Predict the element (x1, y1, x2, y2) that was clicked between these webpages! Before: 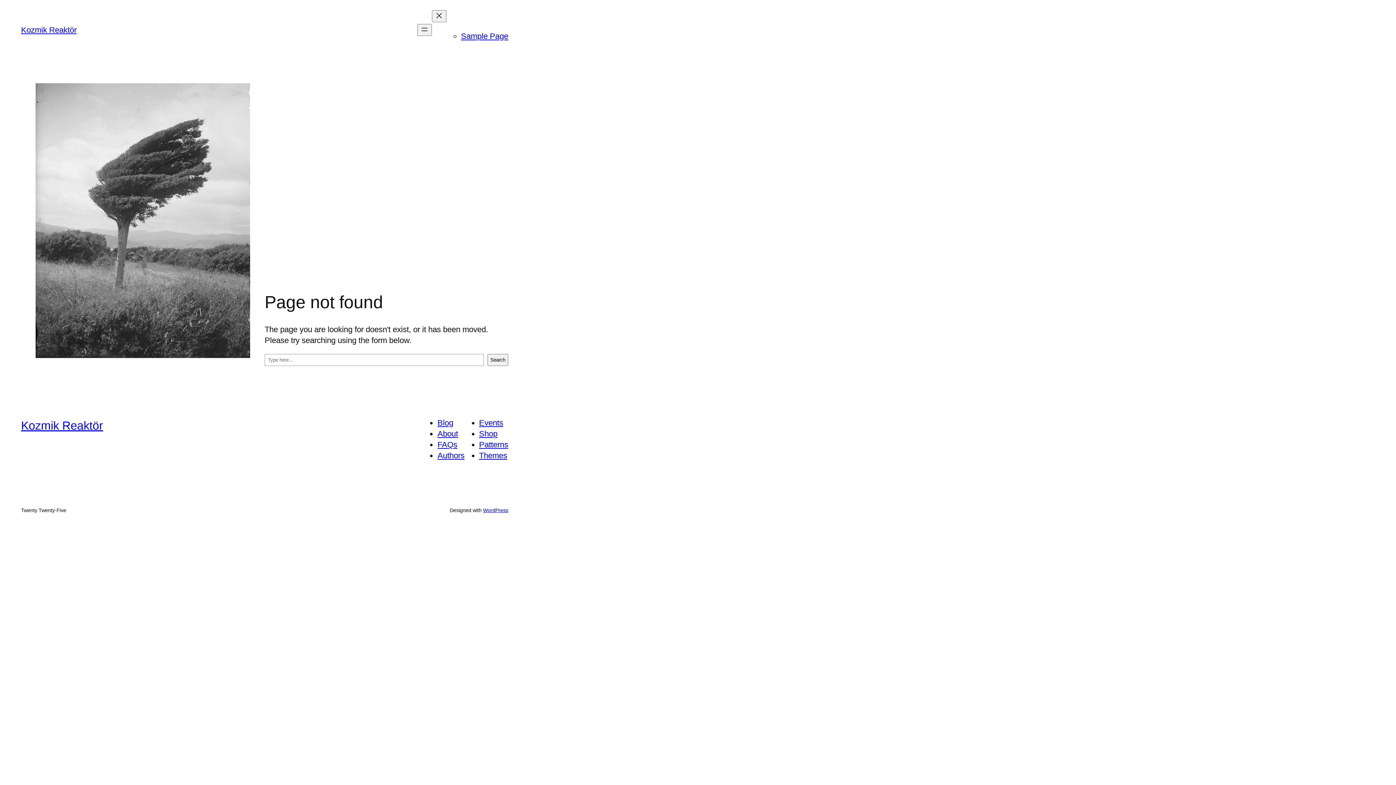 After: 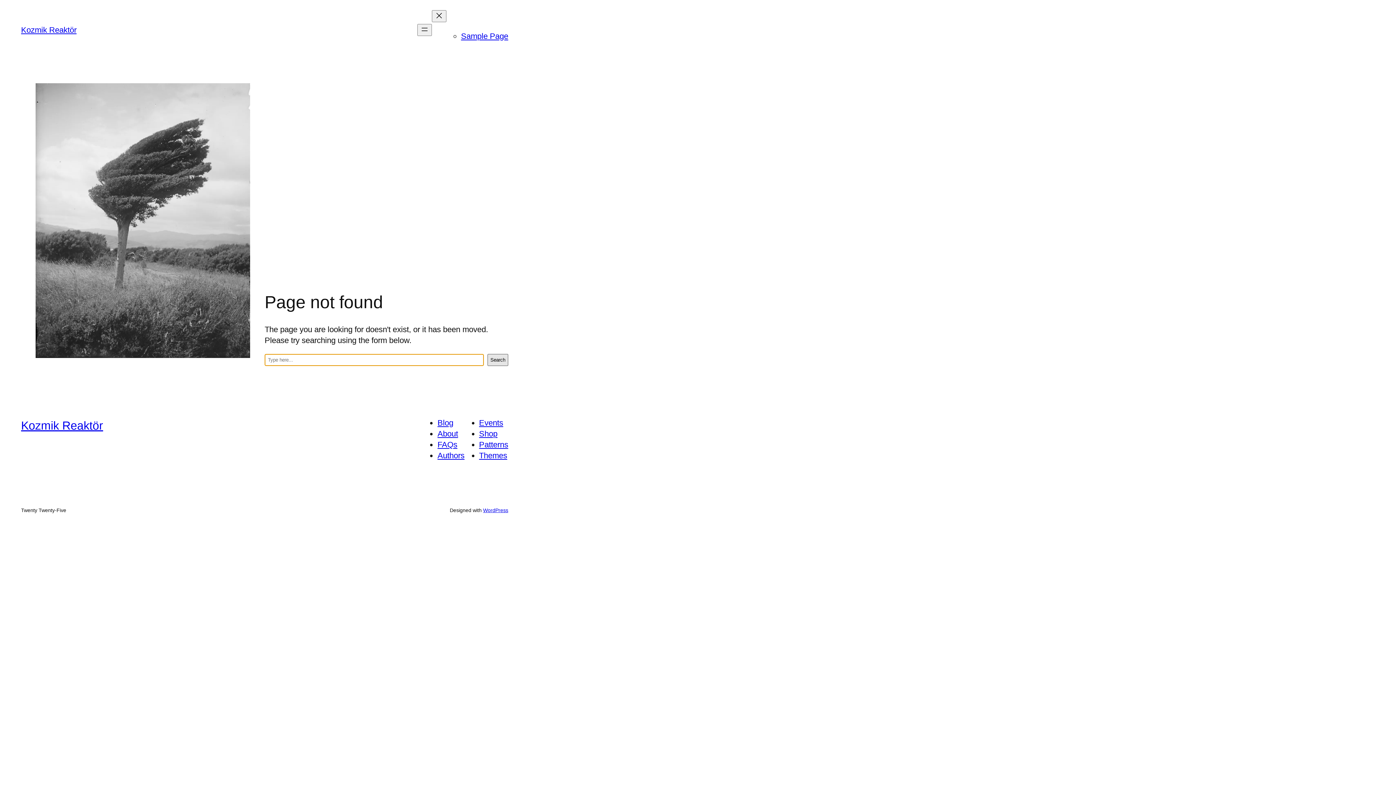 Action: label: Search bbox: (487, 354, 508, 366)